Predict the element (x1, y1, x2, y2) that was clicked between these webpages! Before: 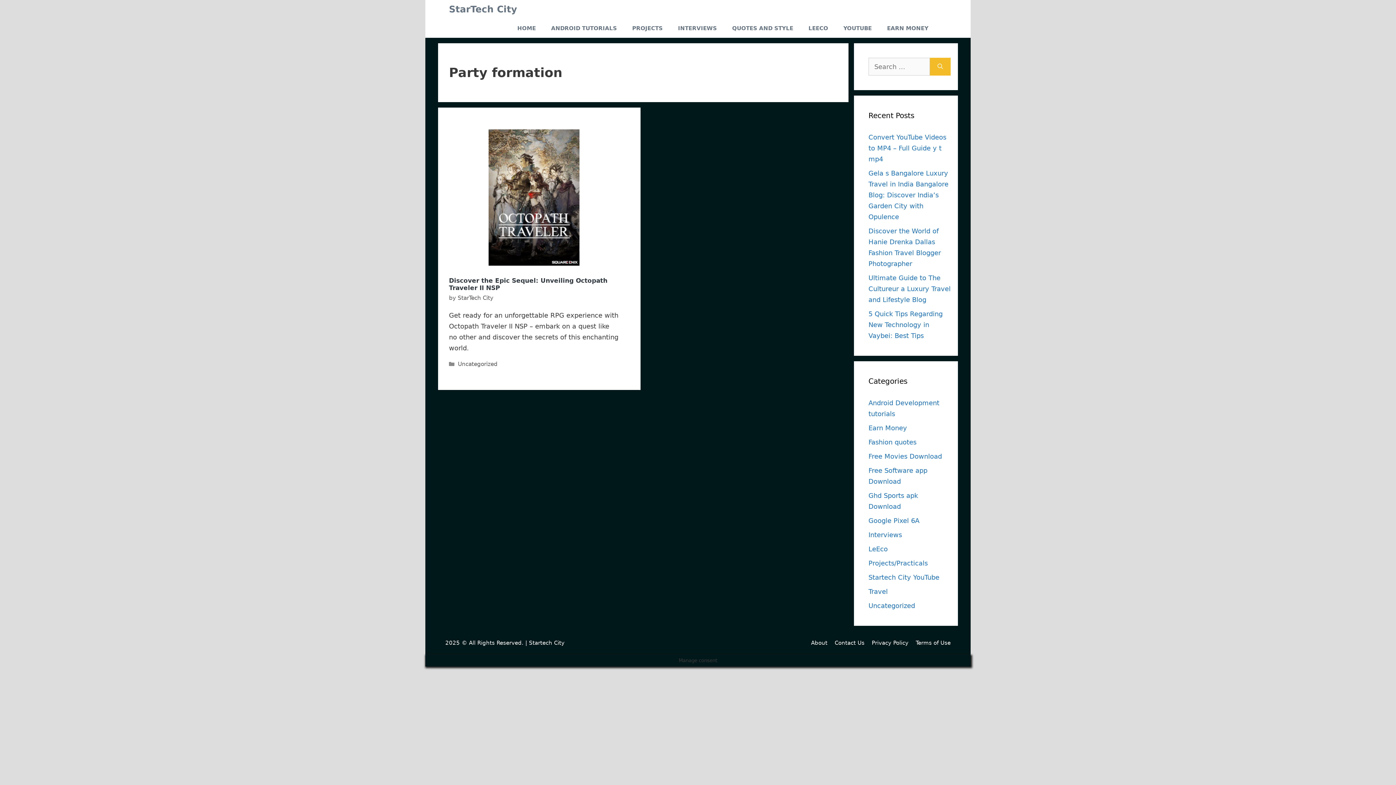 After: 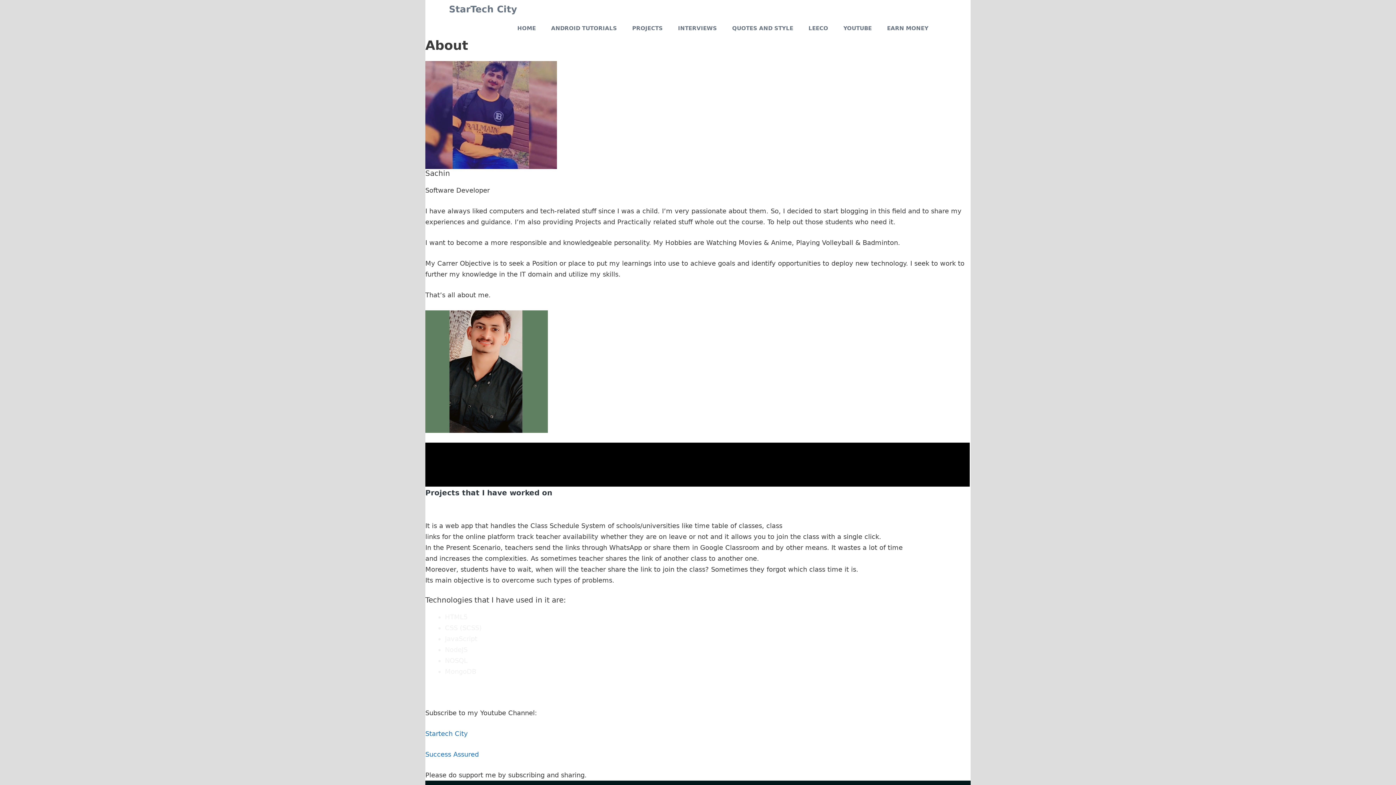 Action: bbox: (811, 640, 827, 646) label: About